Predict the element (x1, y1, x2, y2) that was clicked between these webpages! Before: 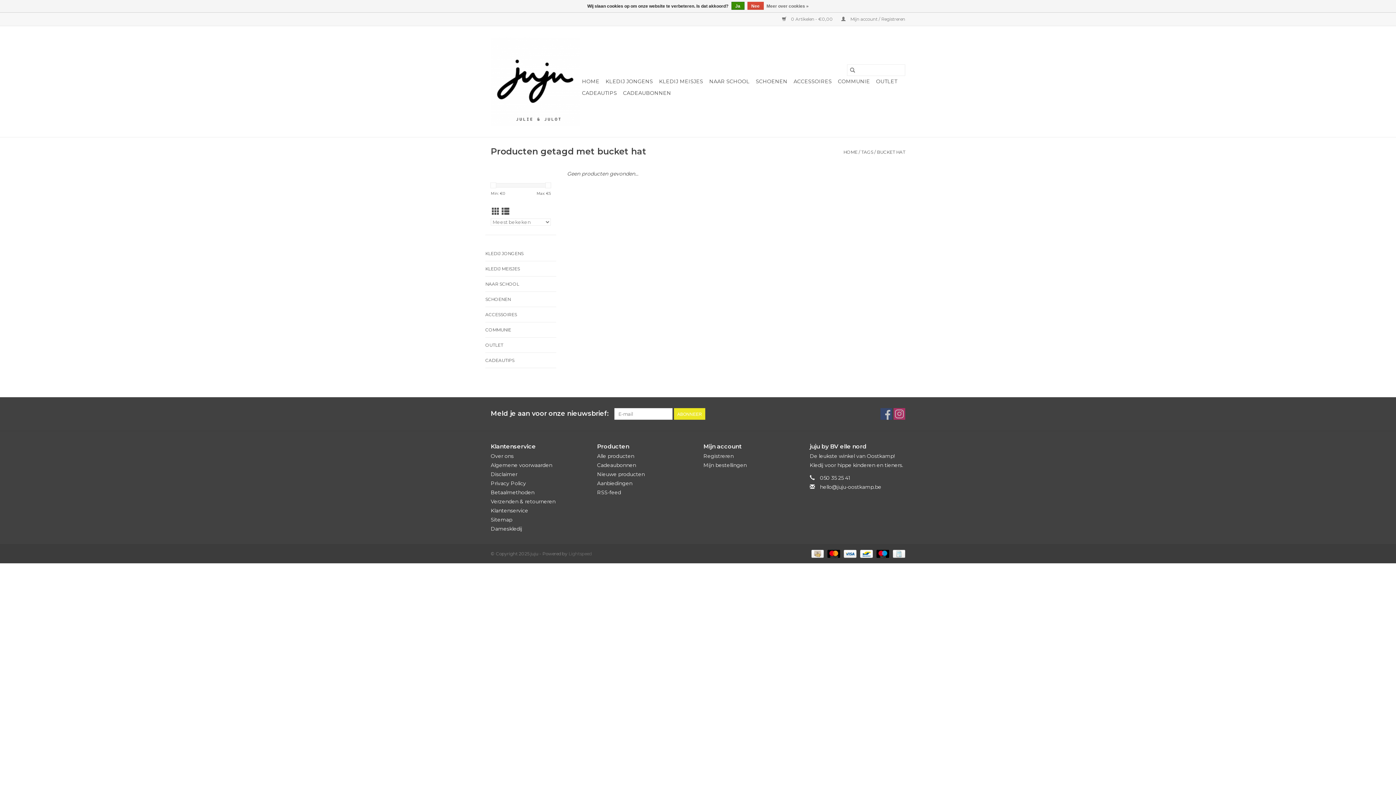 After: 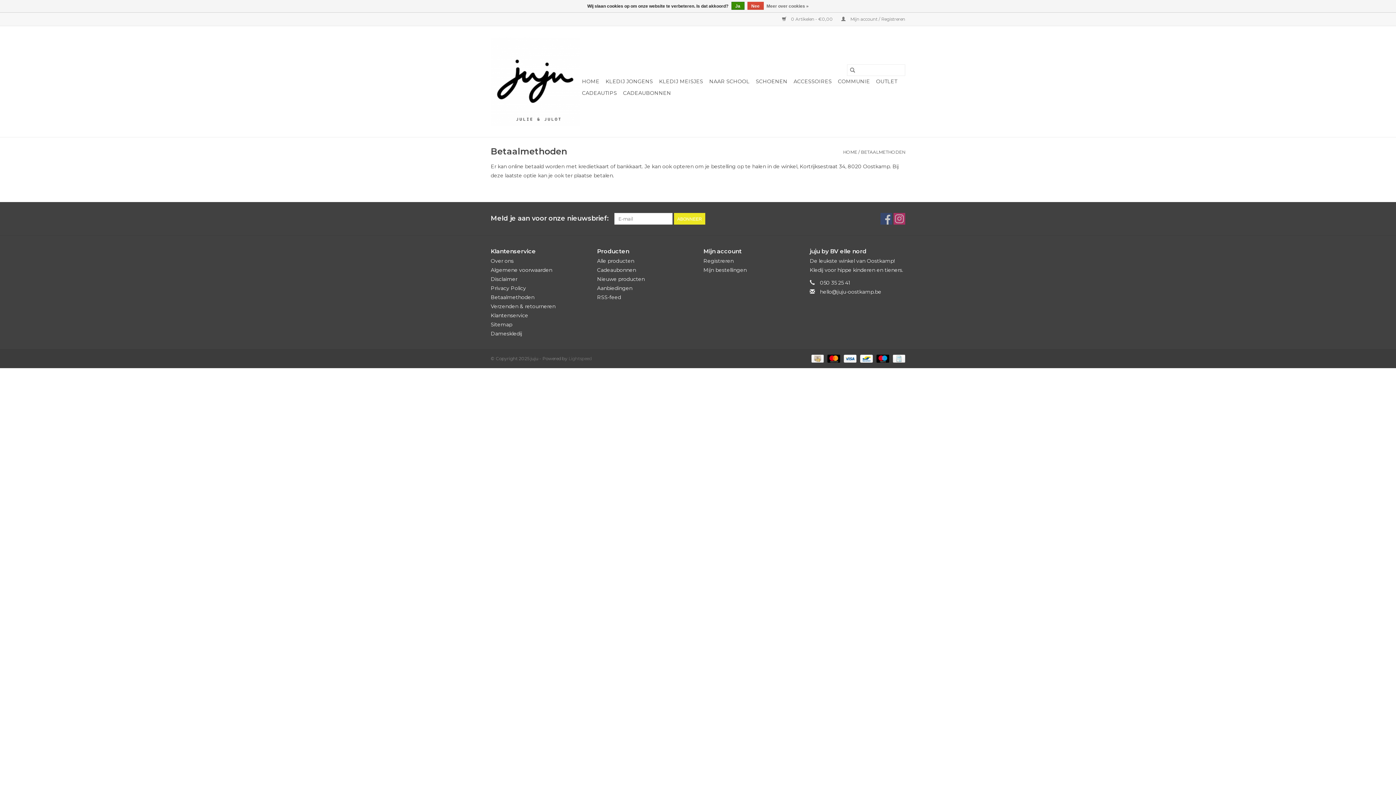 Action: bbox: (841, 550, 857, 556) label:  